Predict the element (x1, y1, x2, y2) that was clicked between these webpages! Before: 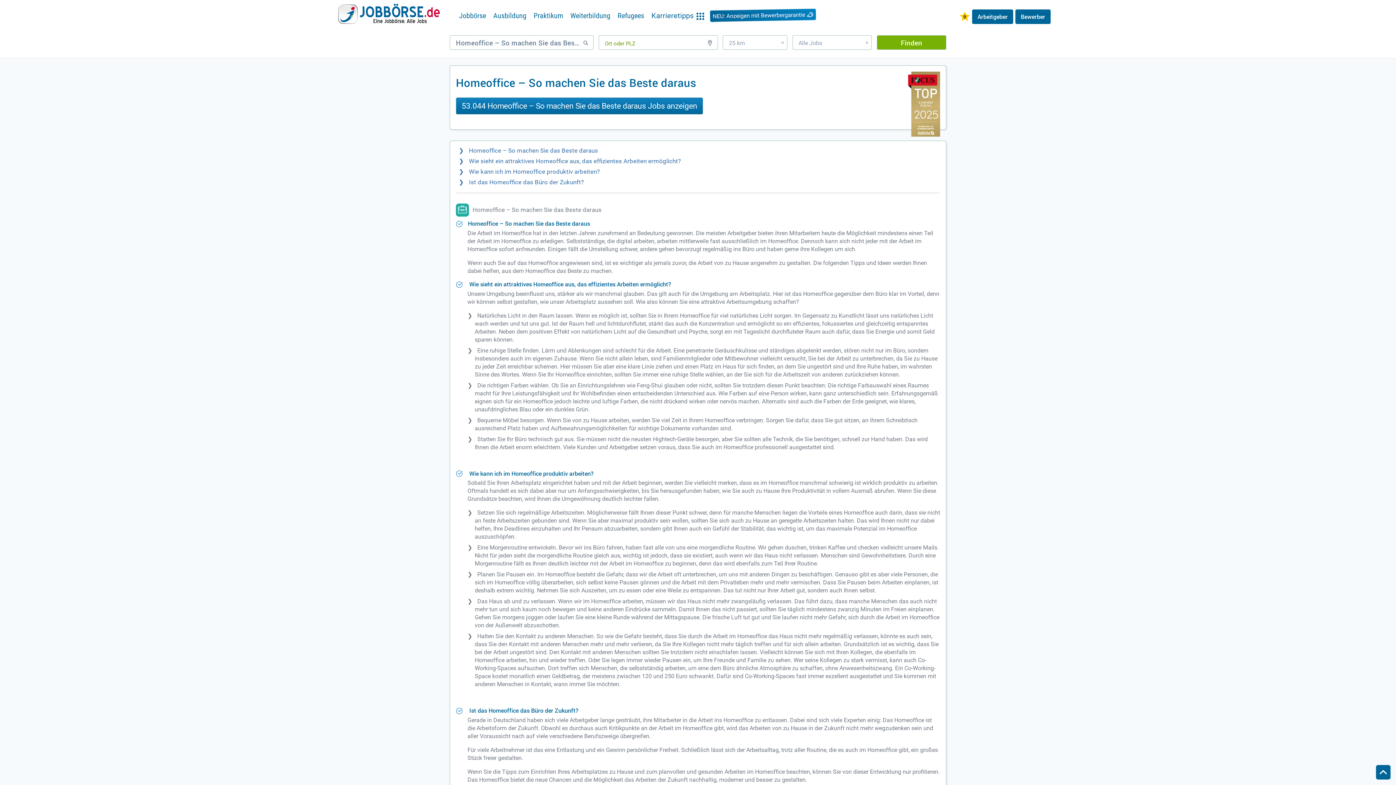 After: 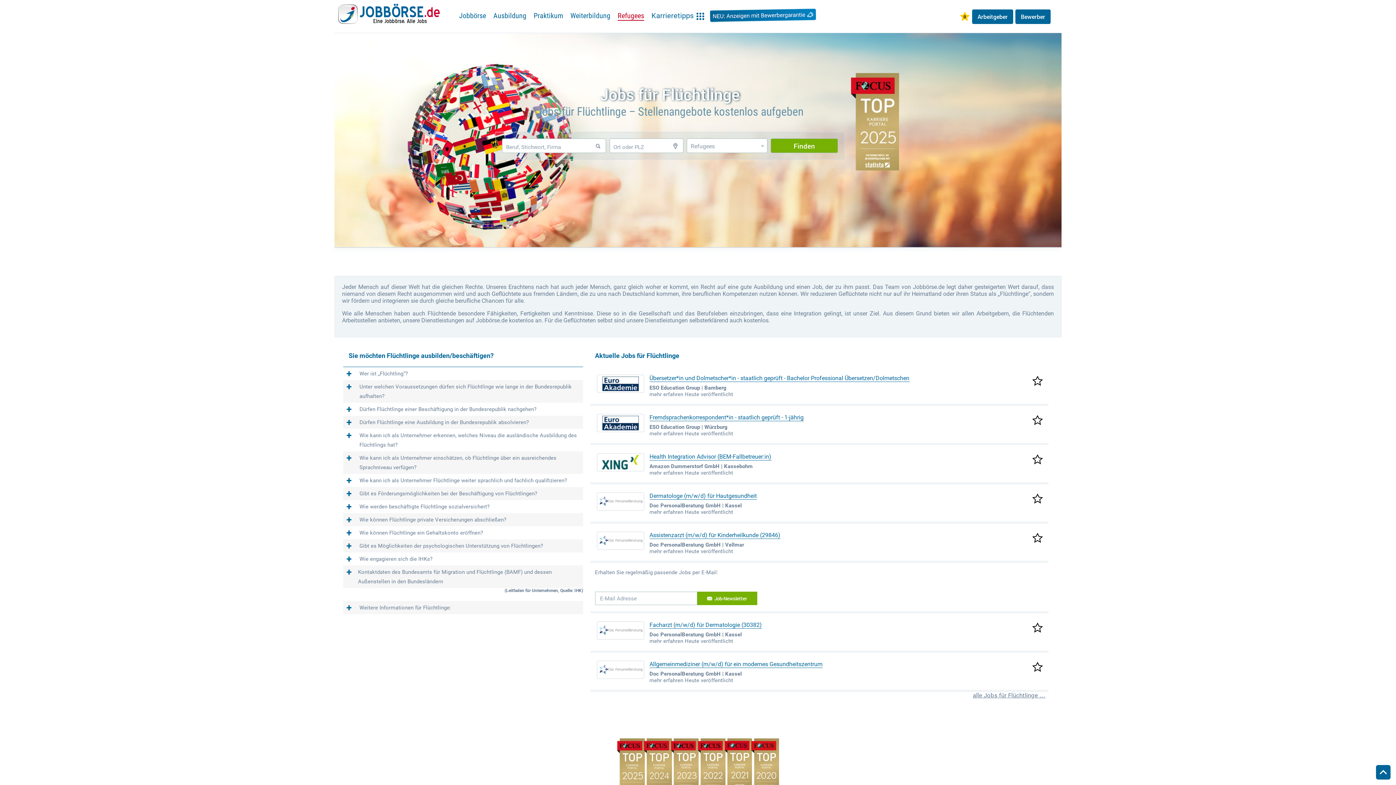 Action: bbox: (617, 11, 644, 20) label: Refugees